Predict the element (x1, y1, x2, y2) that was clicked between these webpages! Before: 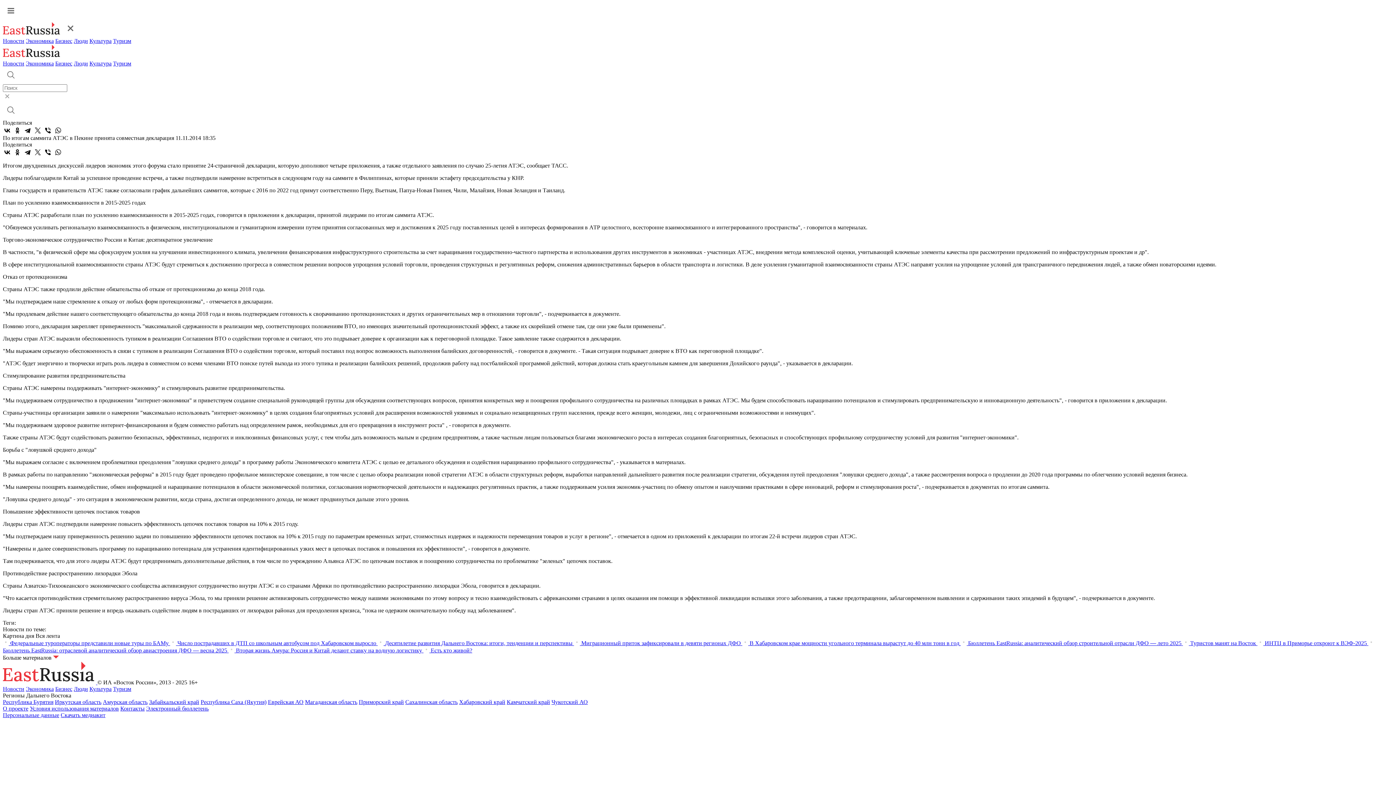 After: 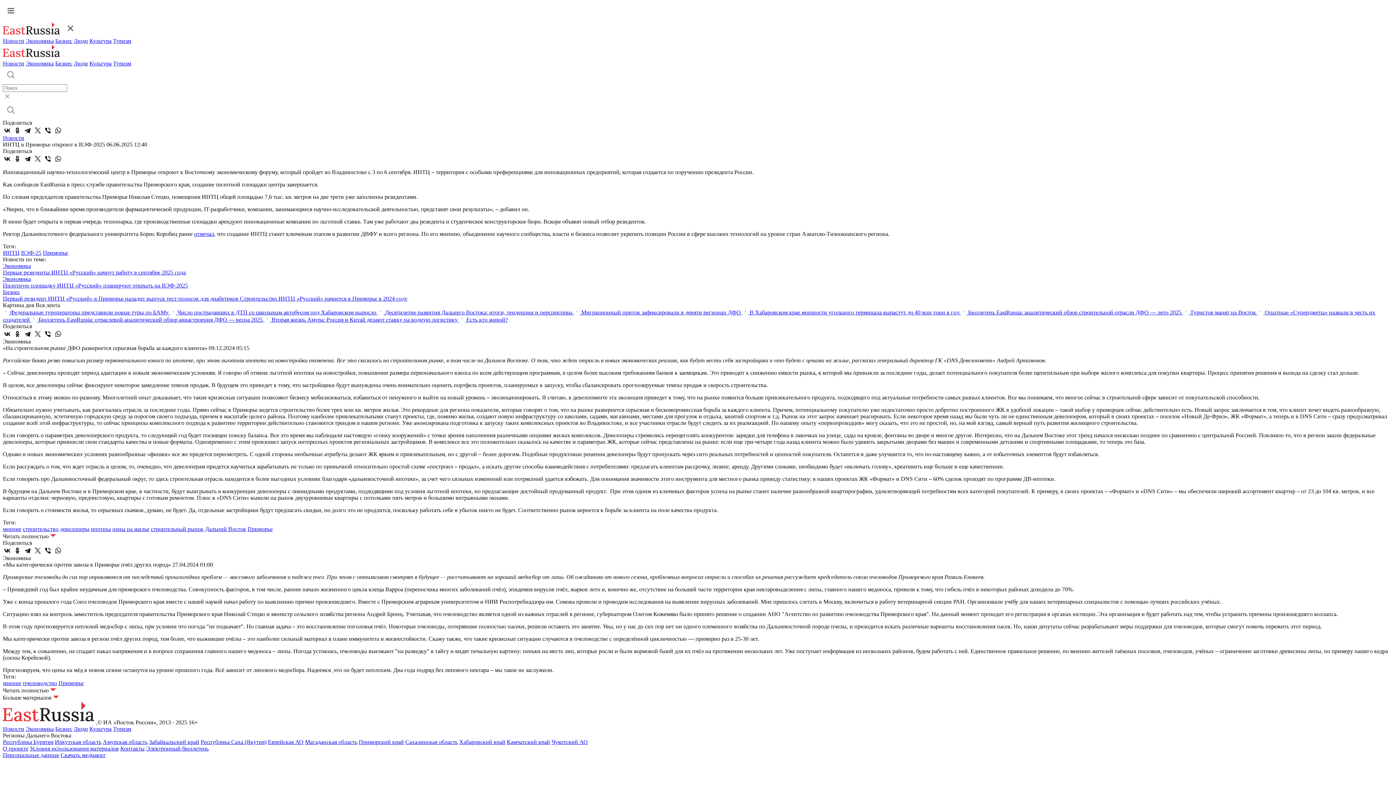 Action: bbox: (1257, 640, 1368, 646) label:  ИНТЦ в Приморье откроют к ВЭФ-2025 